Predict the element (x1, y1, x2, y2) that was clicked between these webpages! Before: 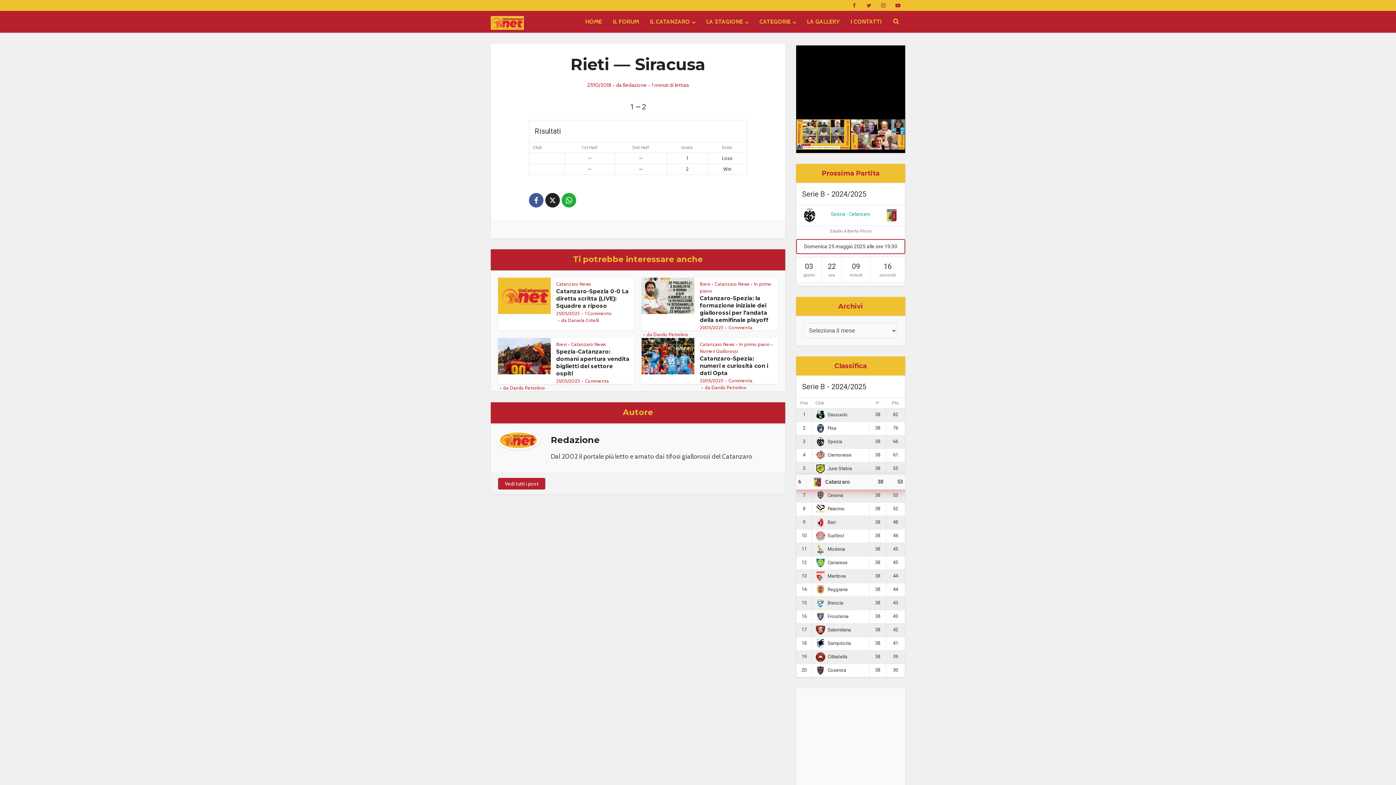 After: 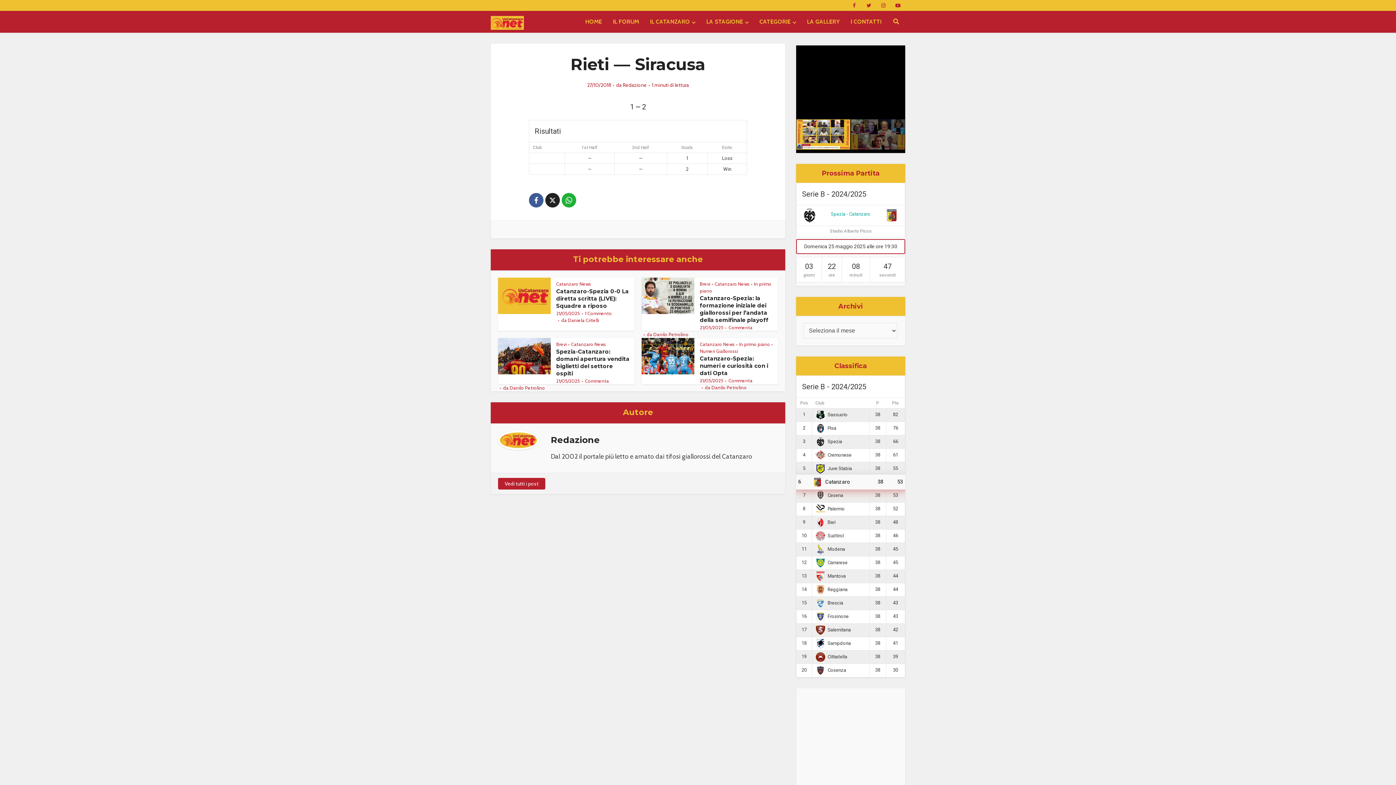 Action: bbox: (851, 116, 905, 152)